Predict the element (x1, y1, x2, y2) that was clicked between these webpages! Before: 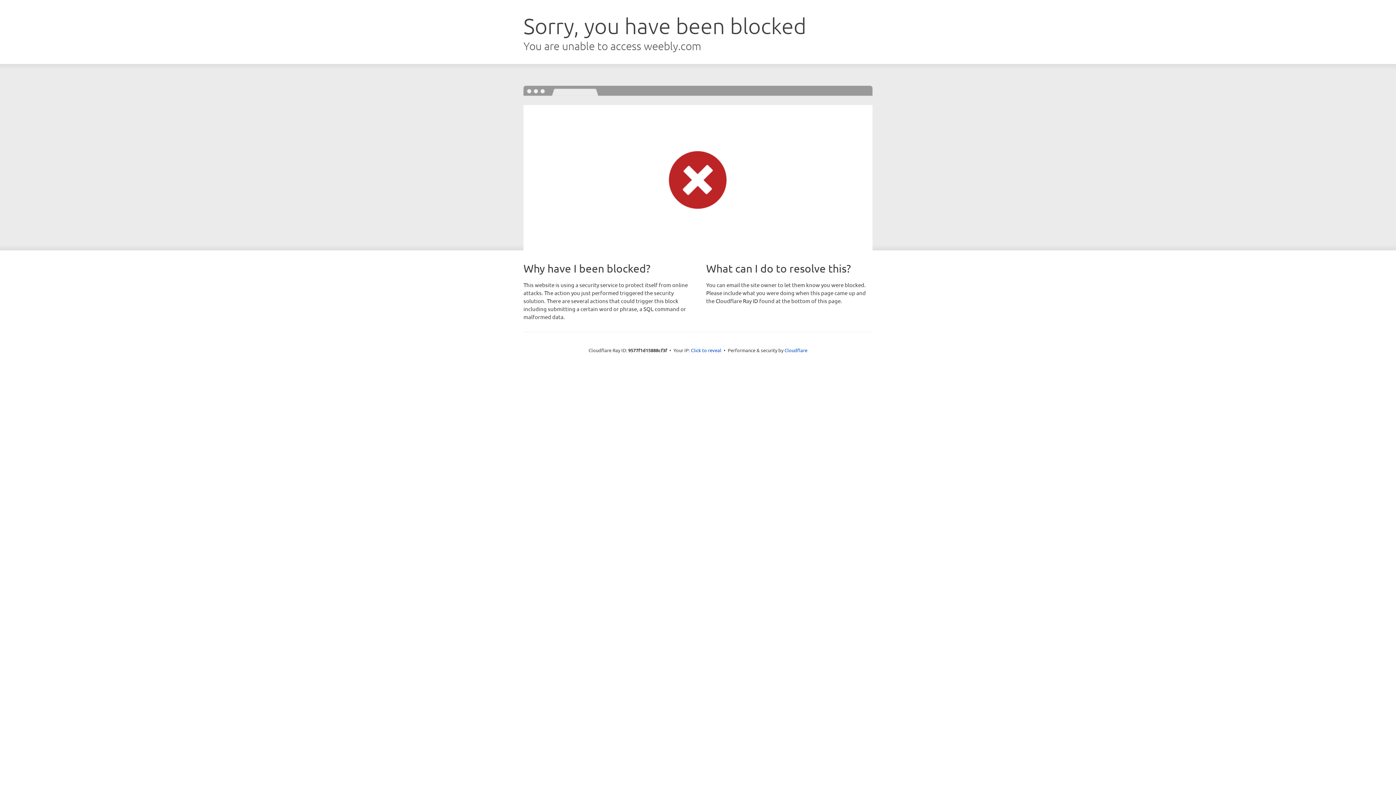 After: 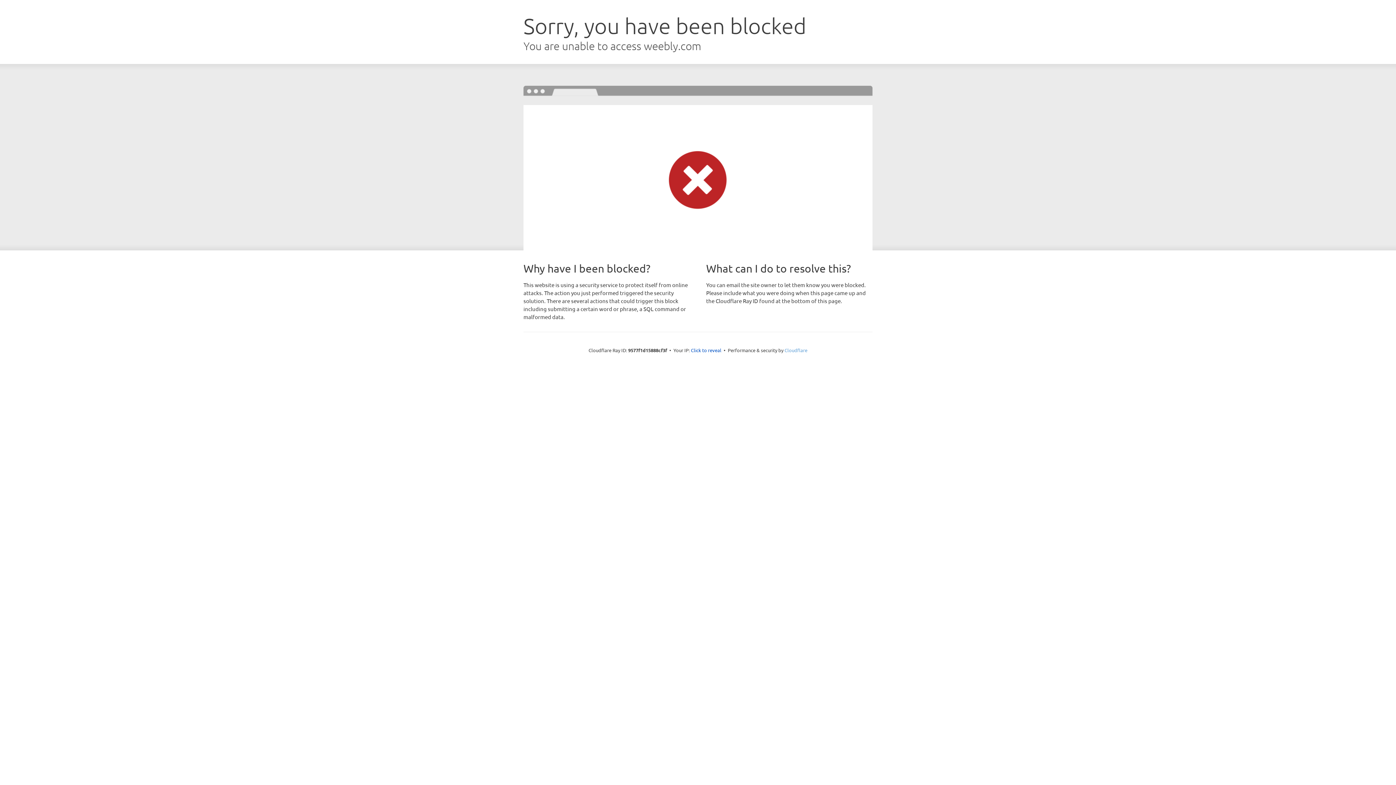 Action: label: Cloudflare bbox: (784, 347, 807, 353)